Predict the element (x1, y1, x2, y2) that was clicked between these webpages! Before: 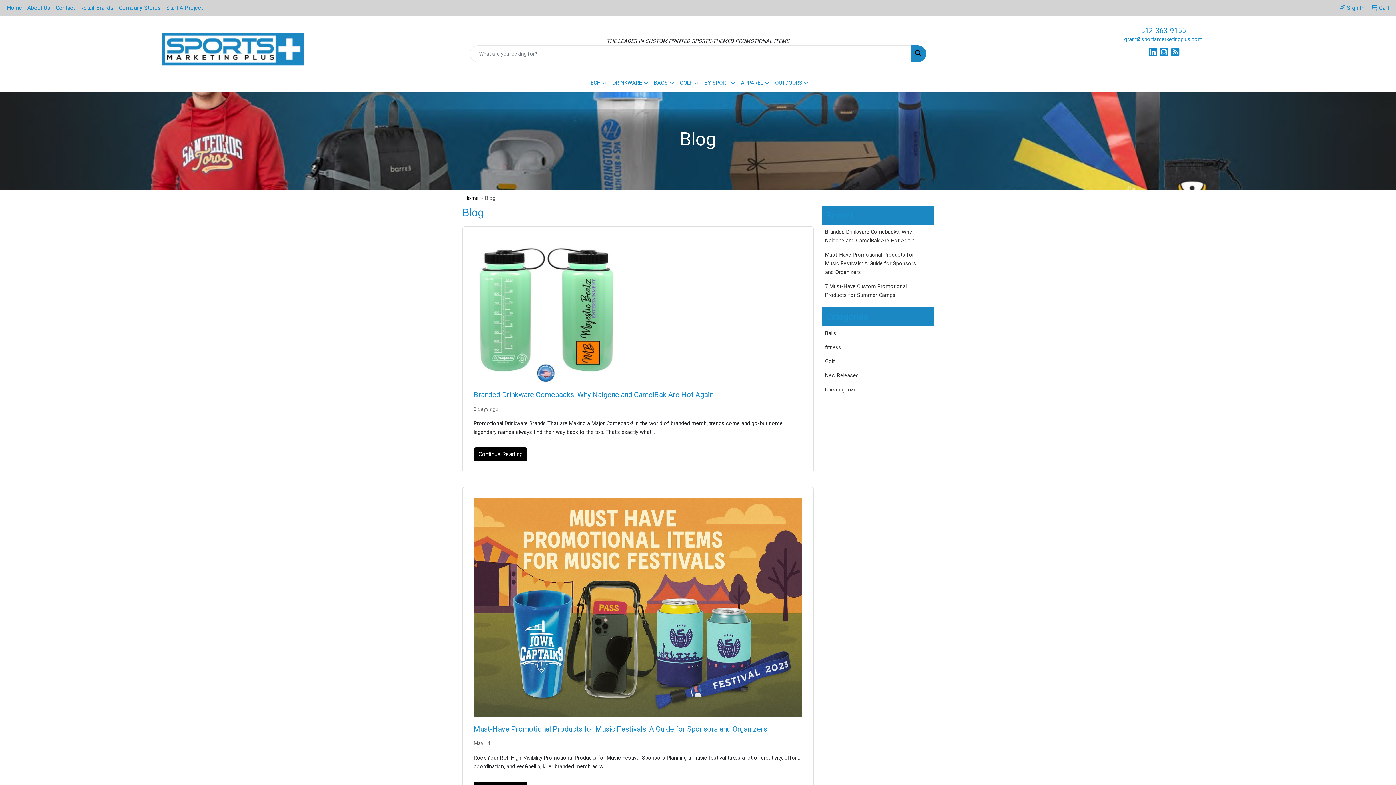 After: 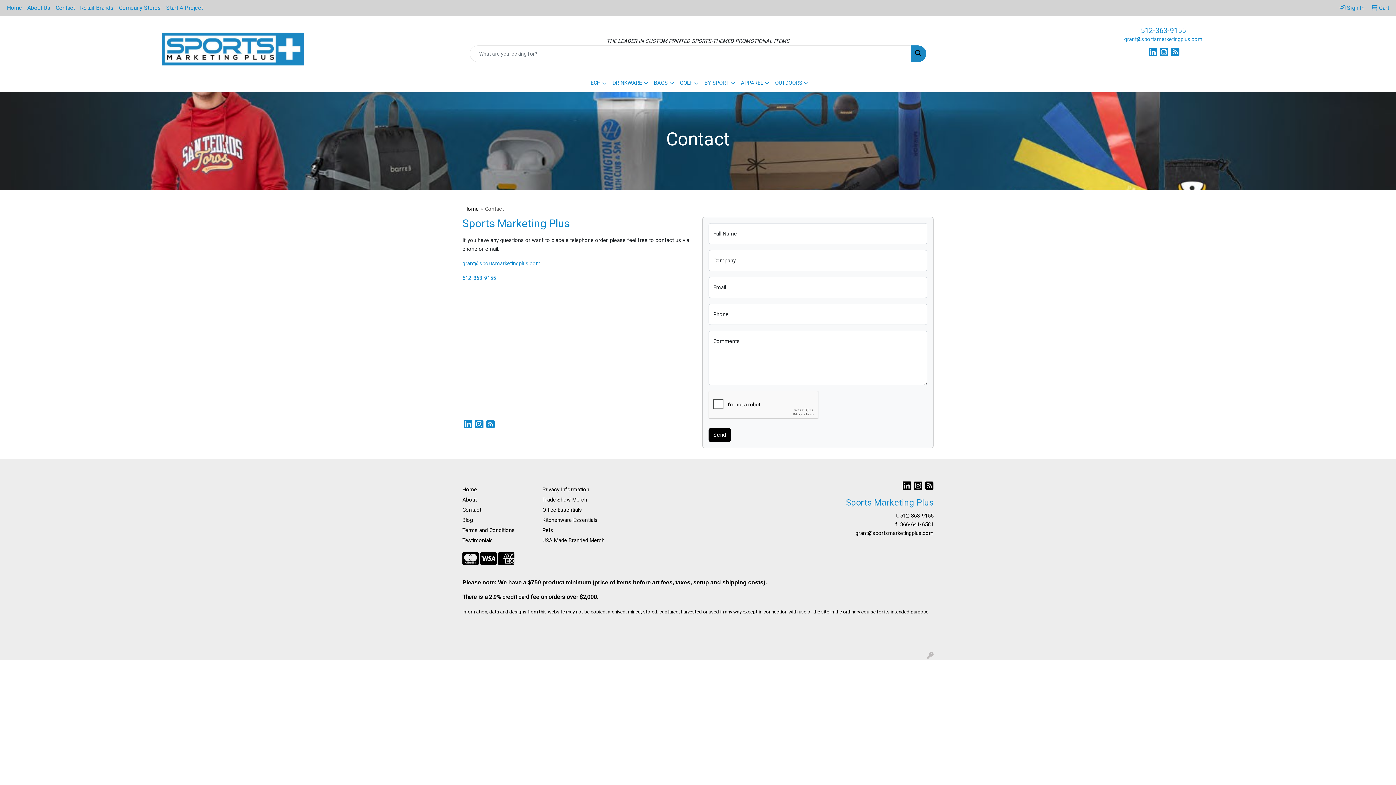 Action: bbox: (53, 0, 77, 16) label: Contact